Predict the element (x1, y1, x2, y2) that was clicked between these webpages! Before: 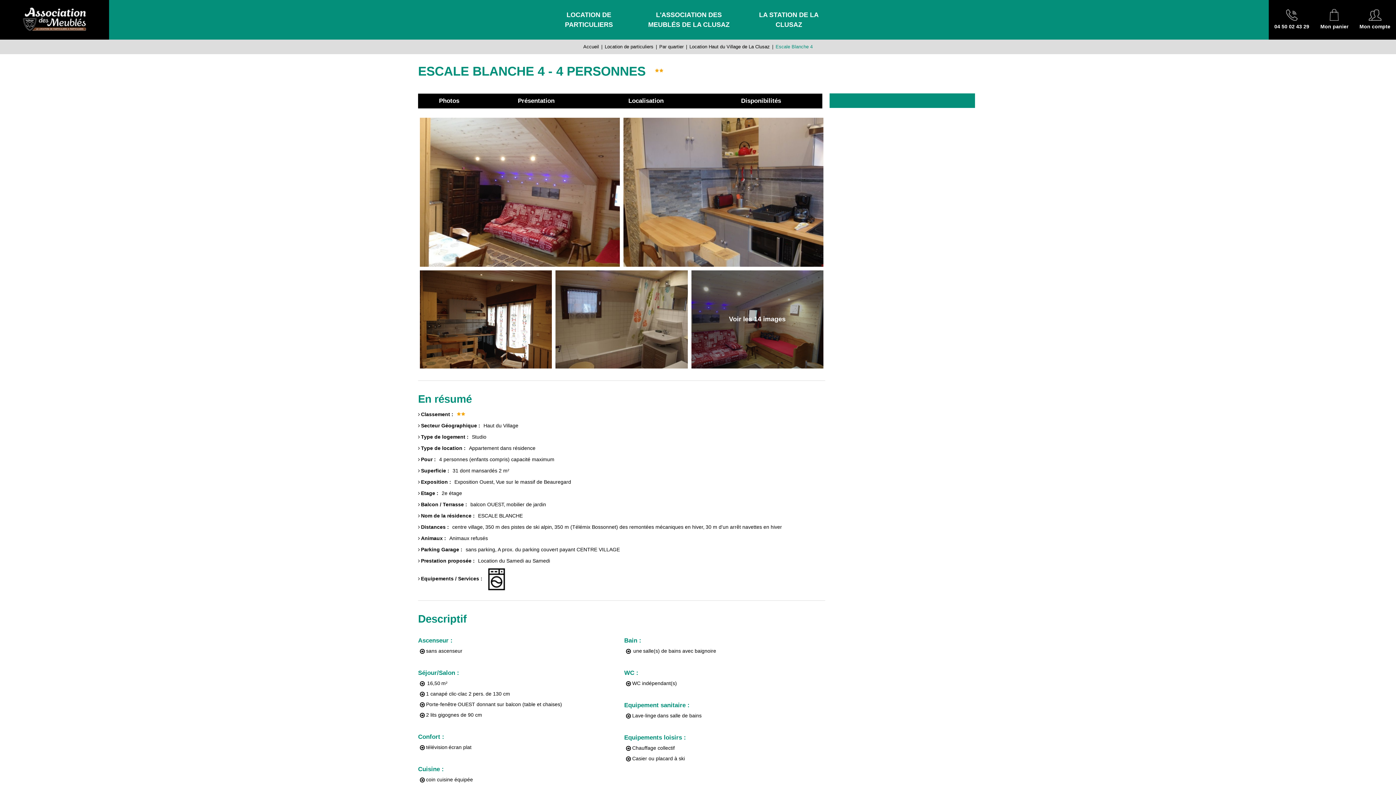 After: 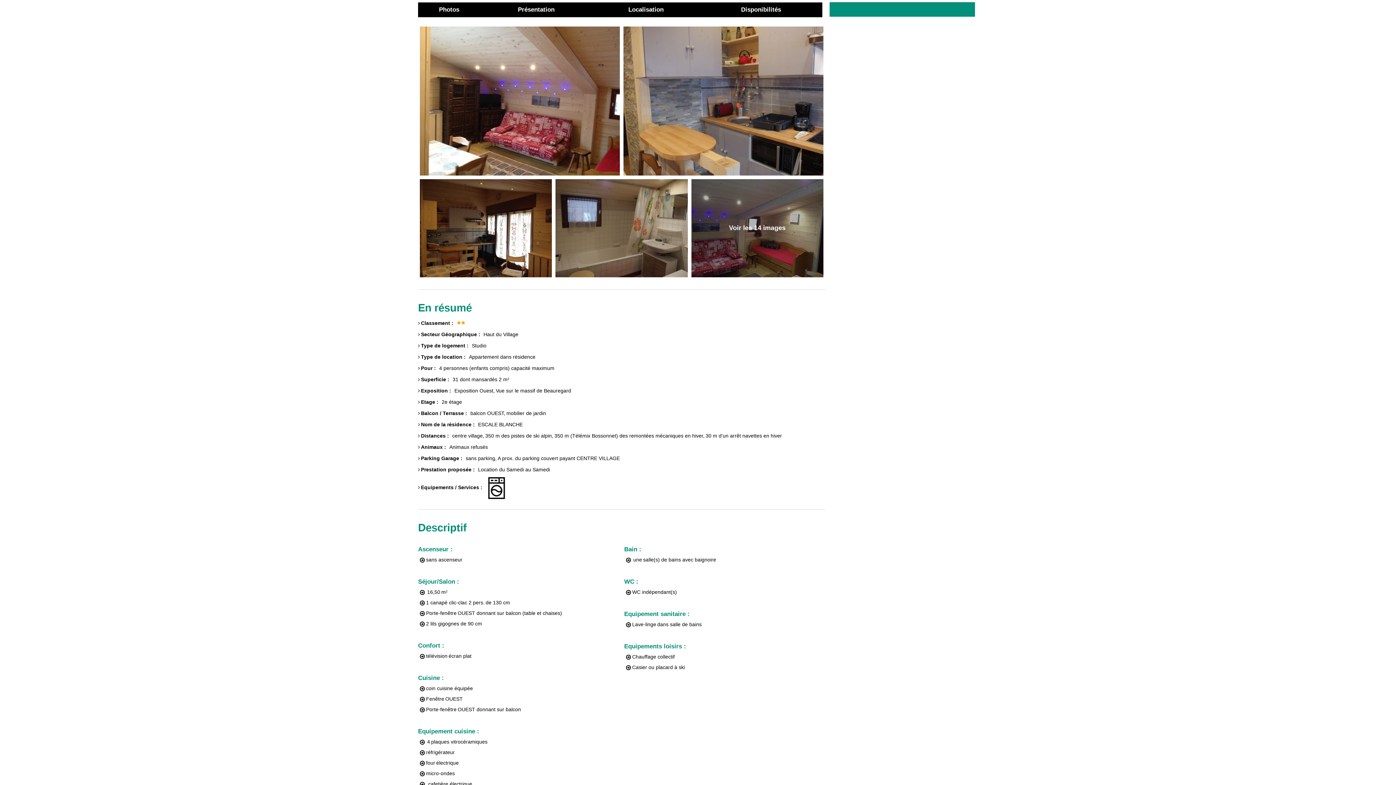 Action: label: Photos bbox: (418, 93, 480, 108)